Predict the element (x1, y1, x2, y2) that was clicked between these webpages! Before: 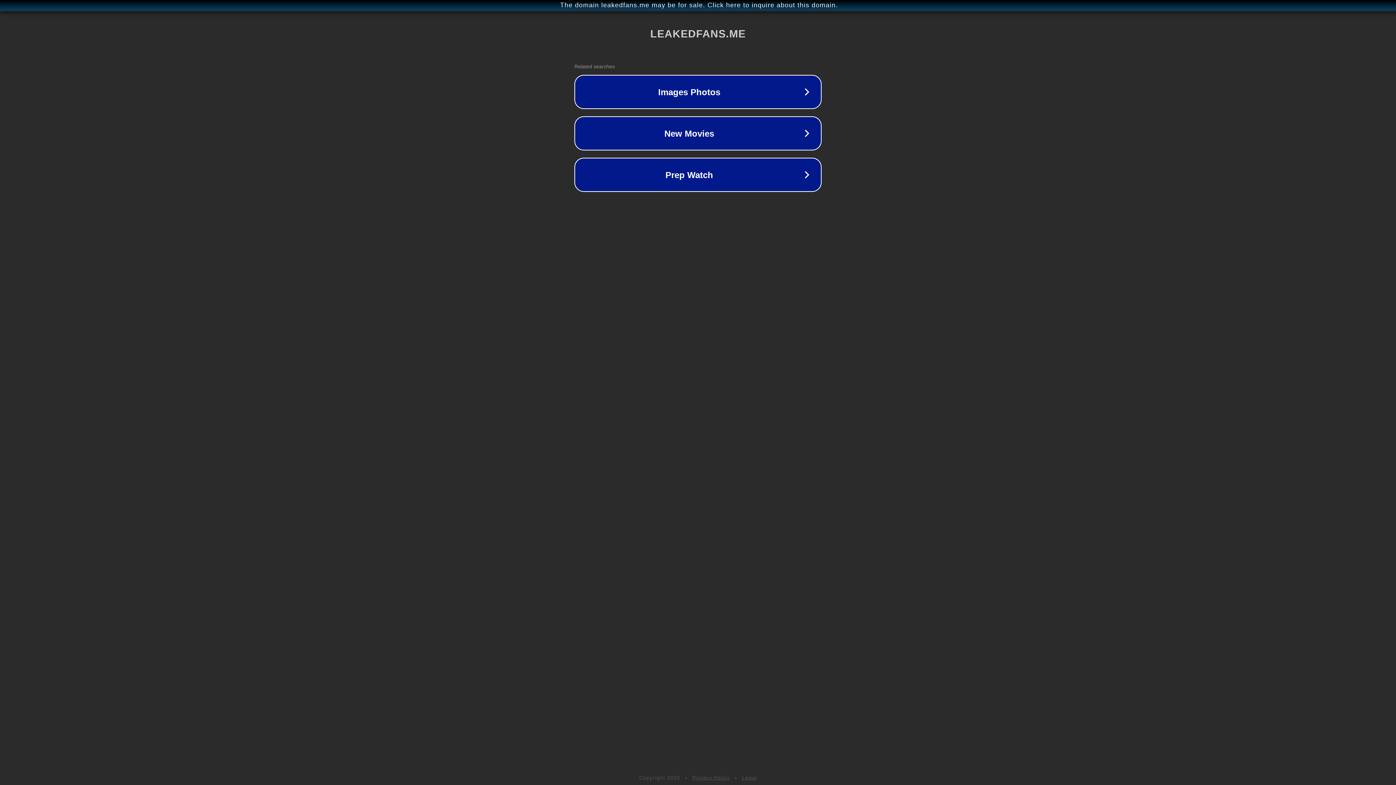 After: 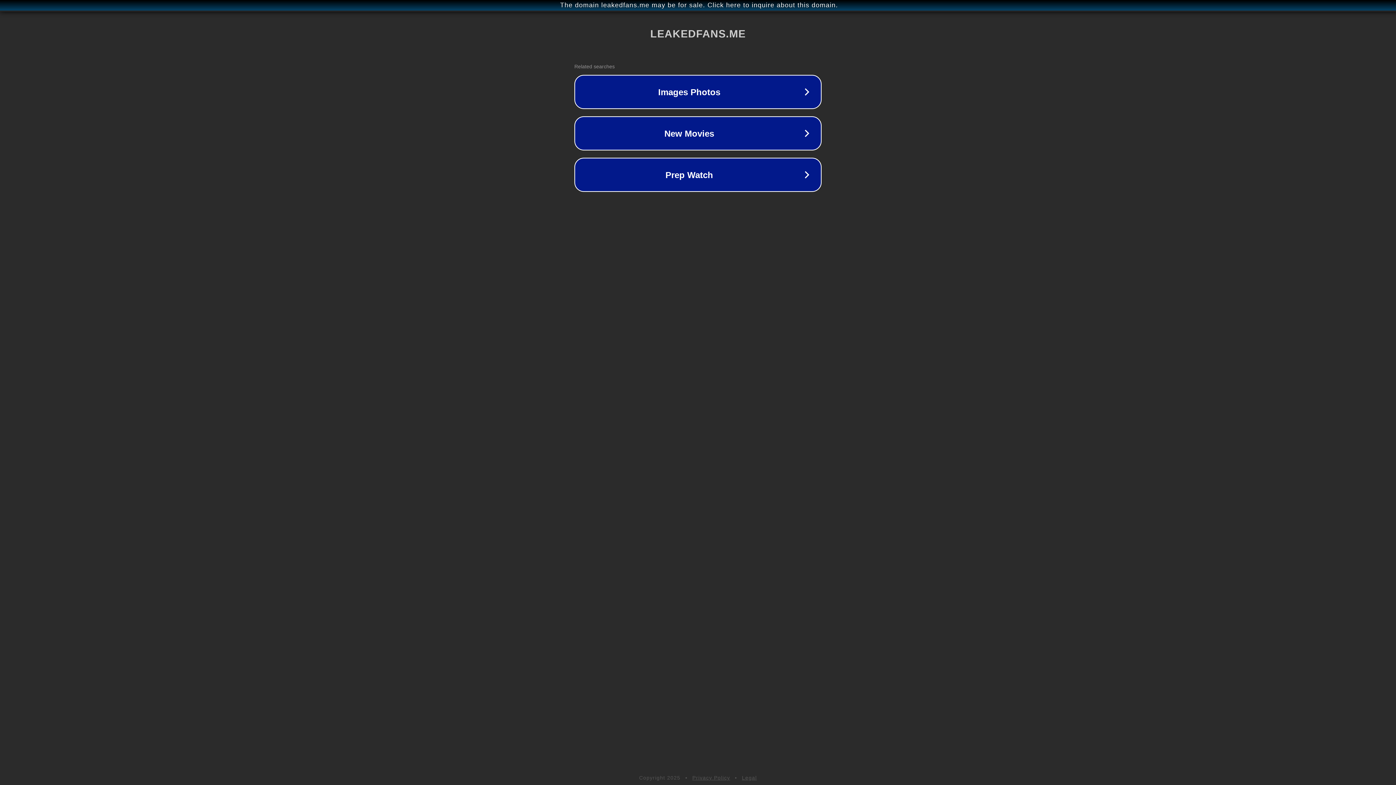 Action: label: Legal bbox: (742, 775, 757, 781)